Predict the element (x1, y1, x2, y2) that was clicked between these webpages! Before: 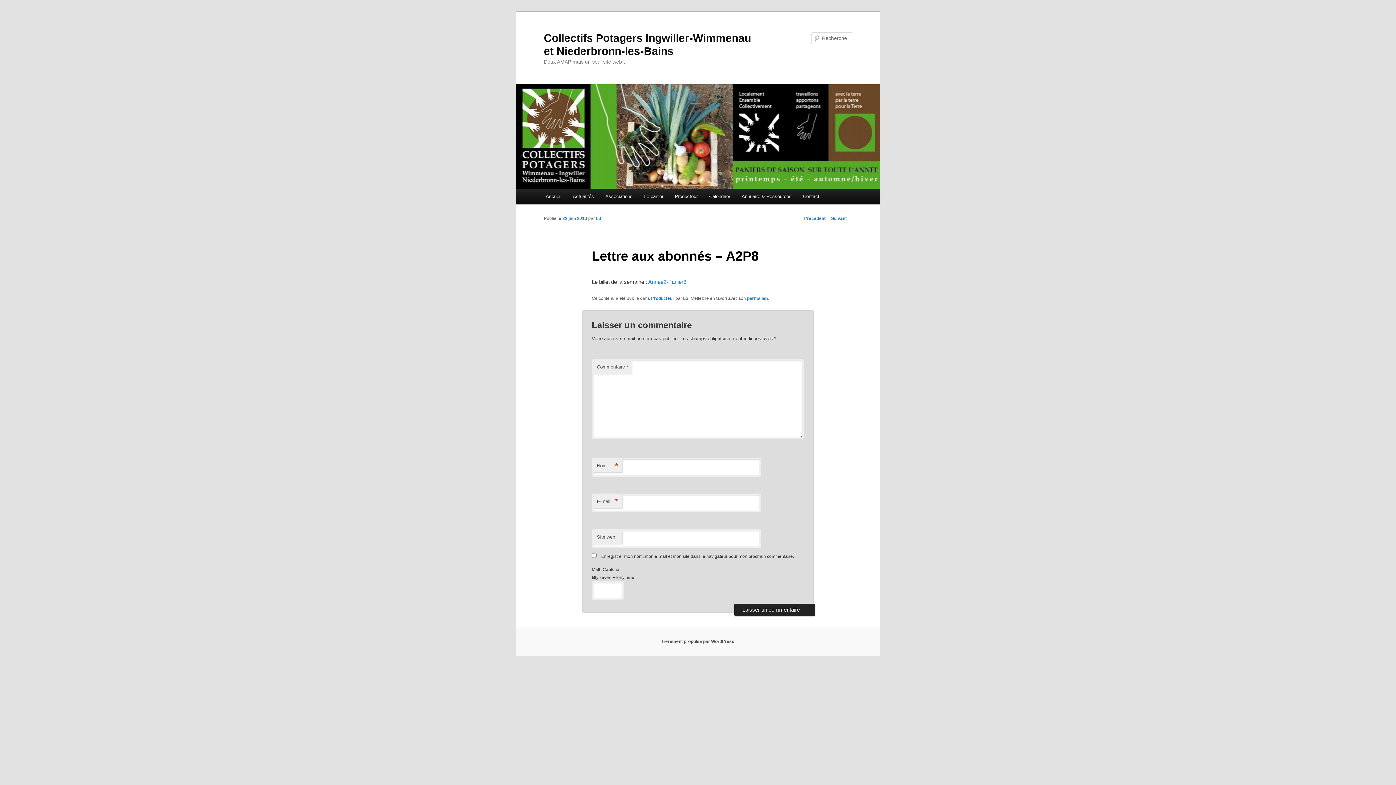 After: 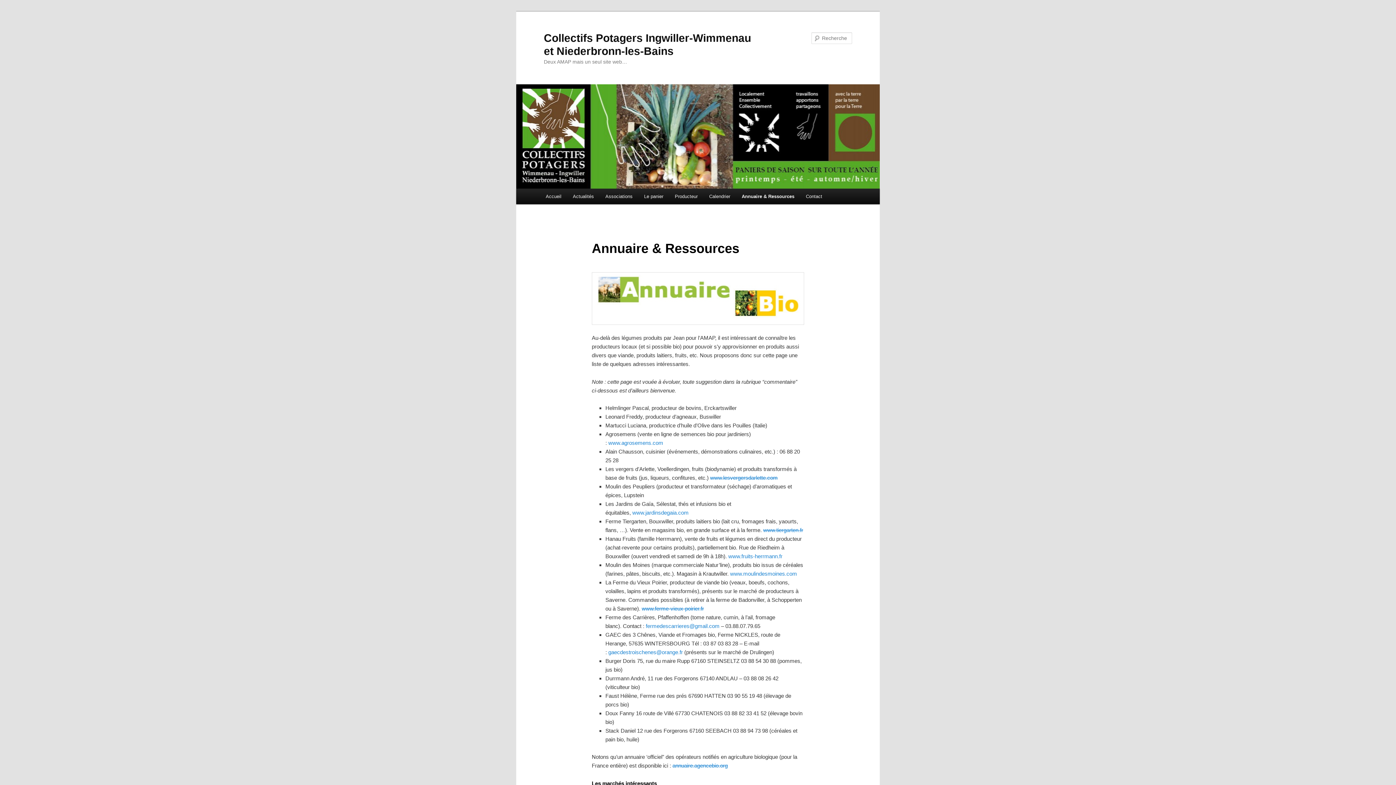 Action: label: Annuaire & Ressources bbox: (736, 188, 797, 204)